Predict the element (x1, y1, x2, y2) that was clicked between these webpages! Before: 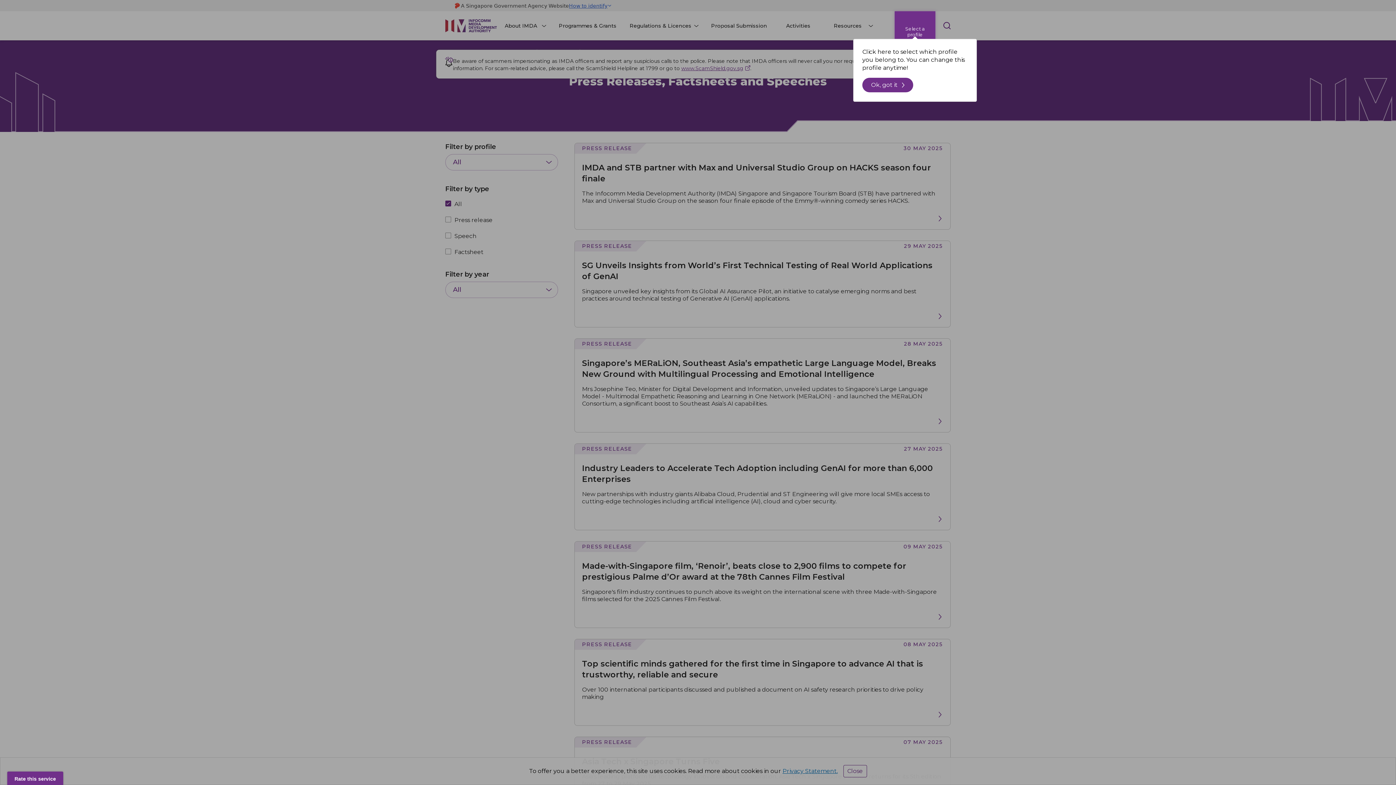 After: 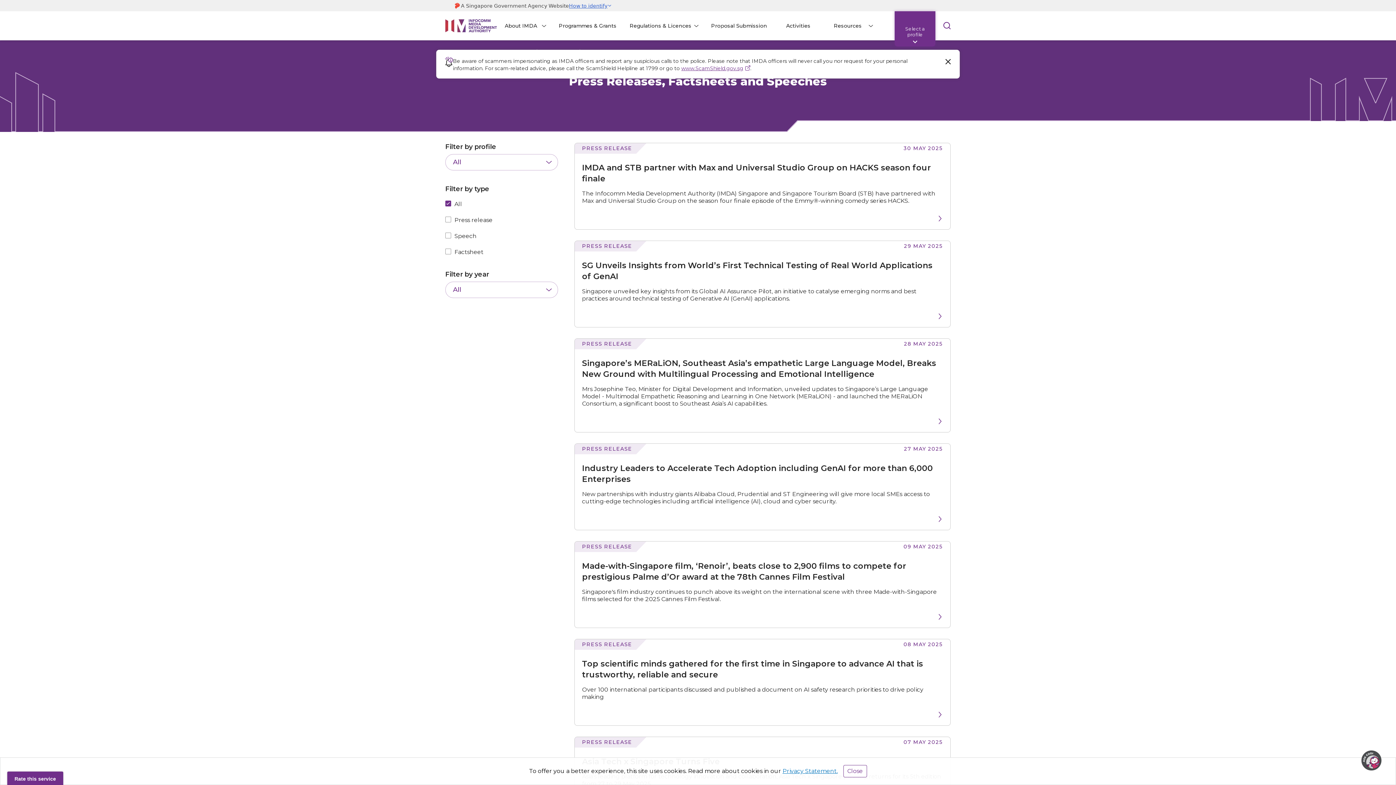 Action: bbox: (862, 77, 913, 92) label: Ok, got it